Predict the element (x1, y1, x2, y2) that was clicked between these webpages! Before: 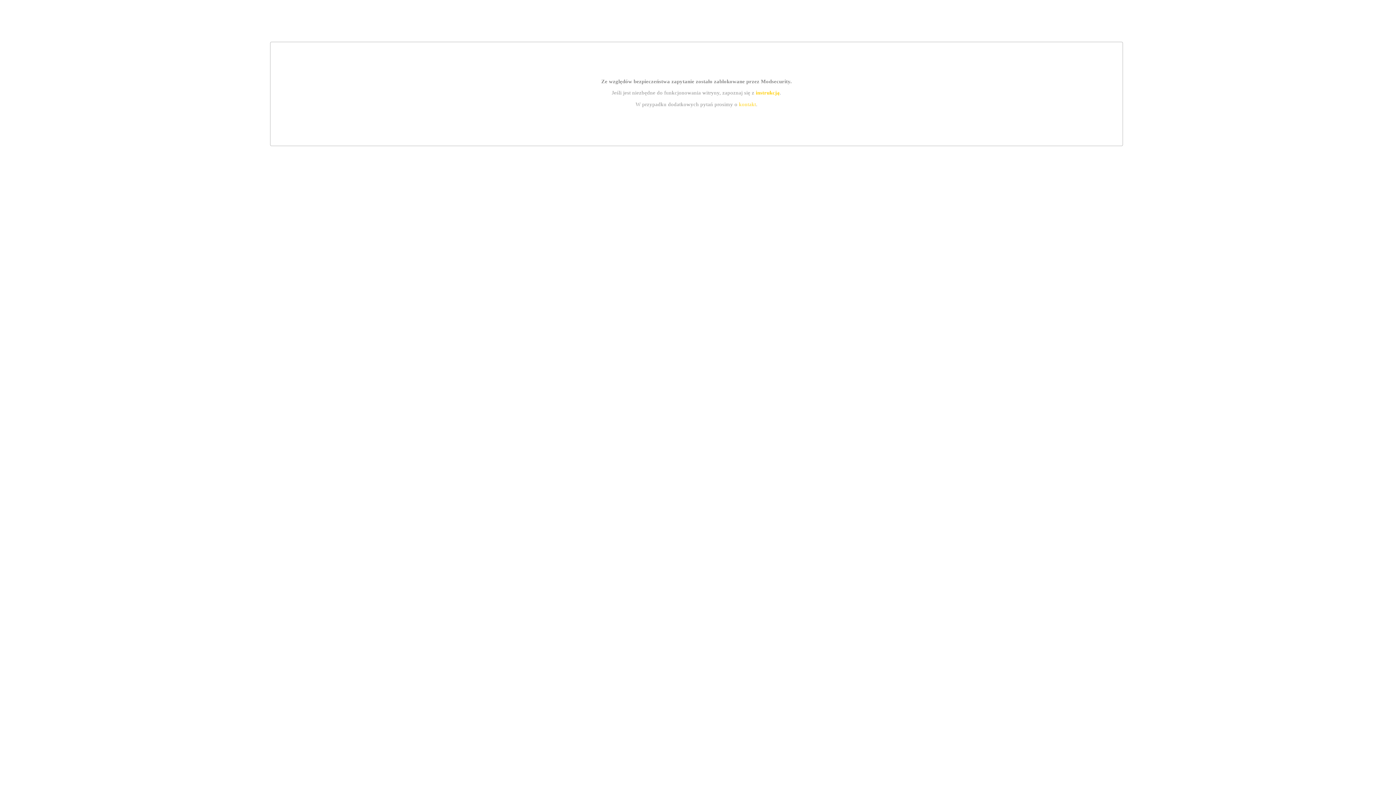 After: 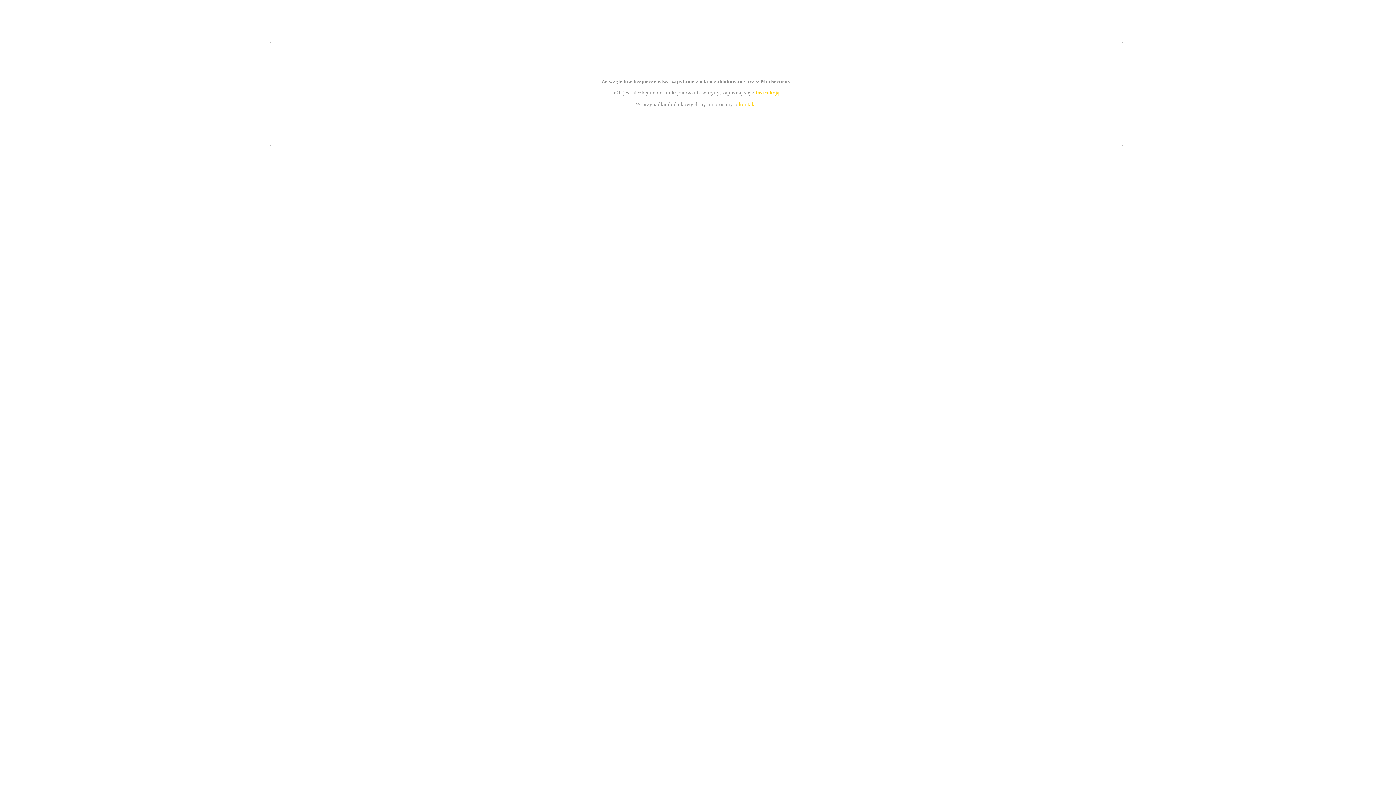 Action: bbox: (755, 89, 779, 95) label: instrukcją